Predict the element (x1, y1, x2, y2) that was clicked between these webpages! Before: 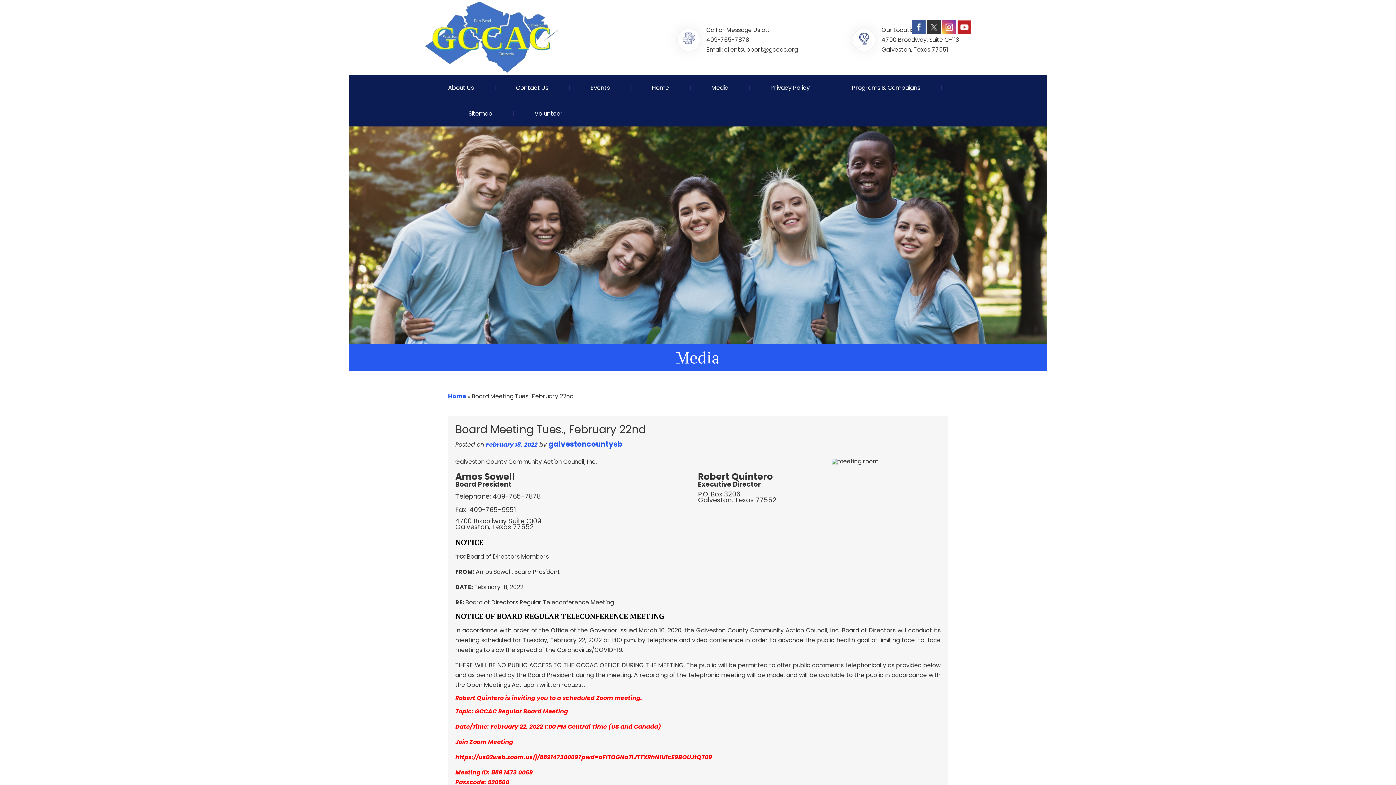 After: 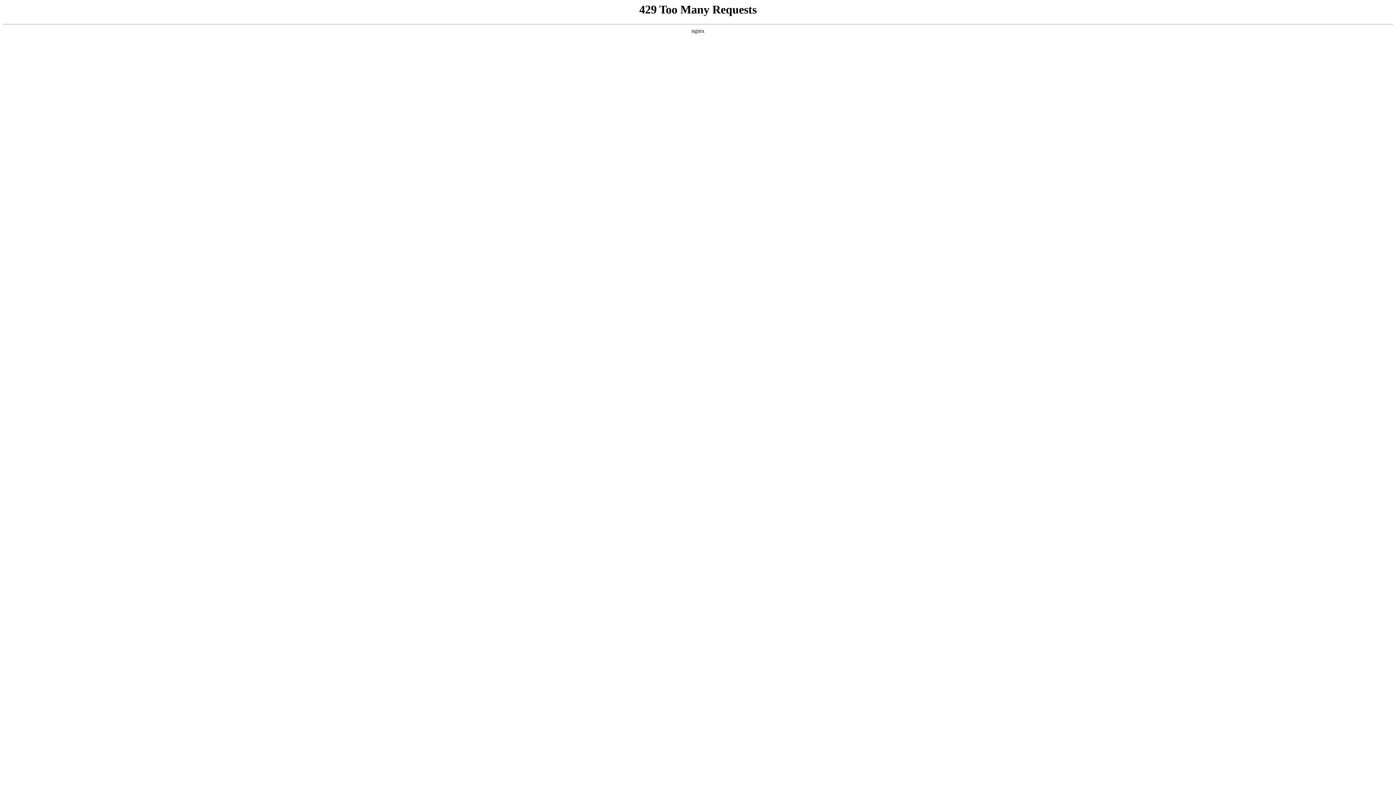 Action: bbox: (852, 83, 920, 92) label: Programs & Campaigns